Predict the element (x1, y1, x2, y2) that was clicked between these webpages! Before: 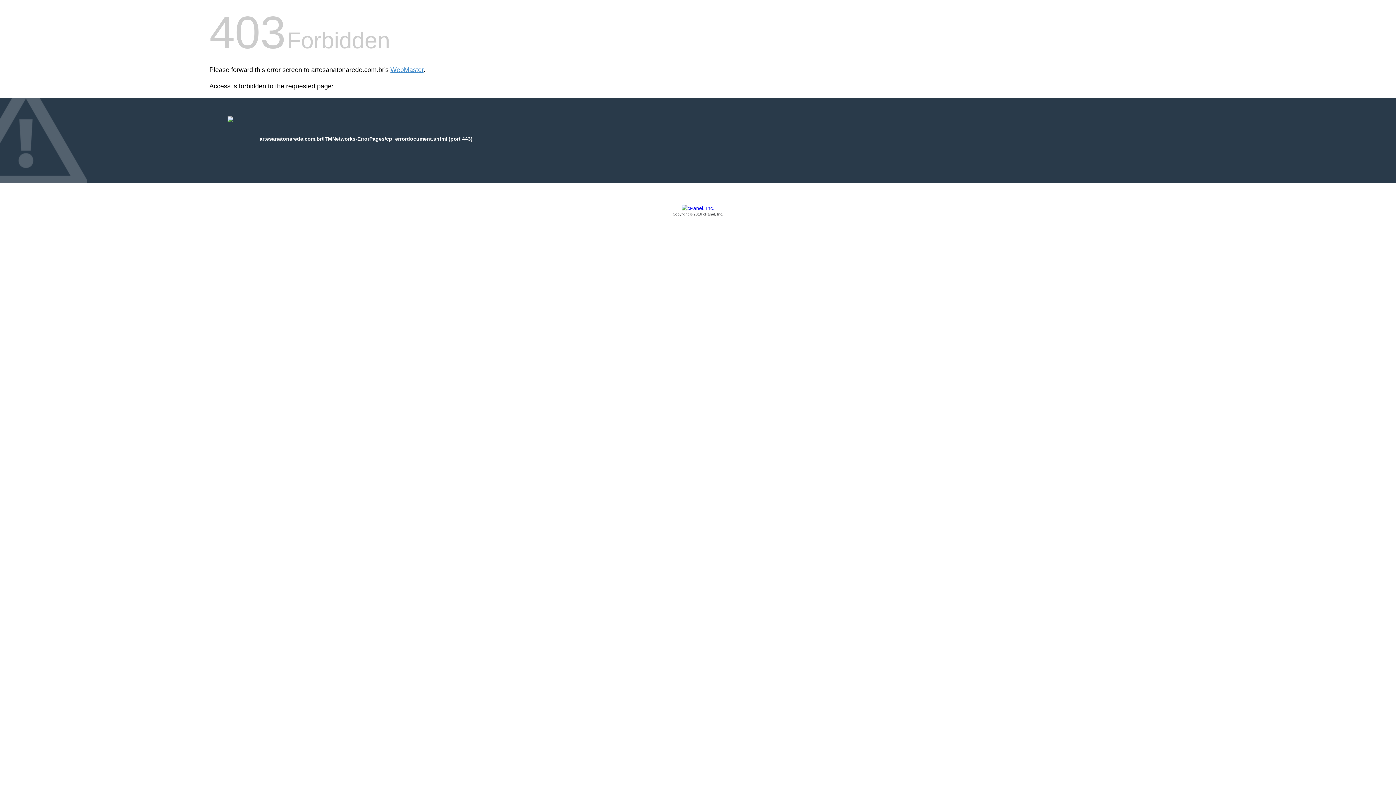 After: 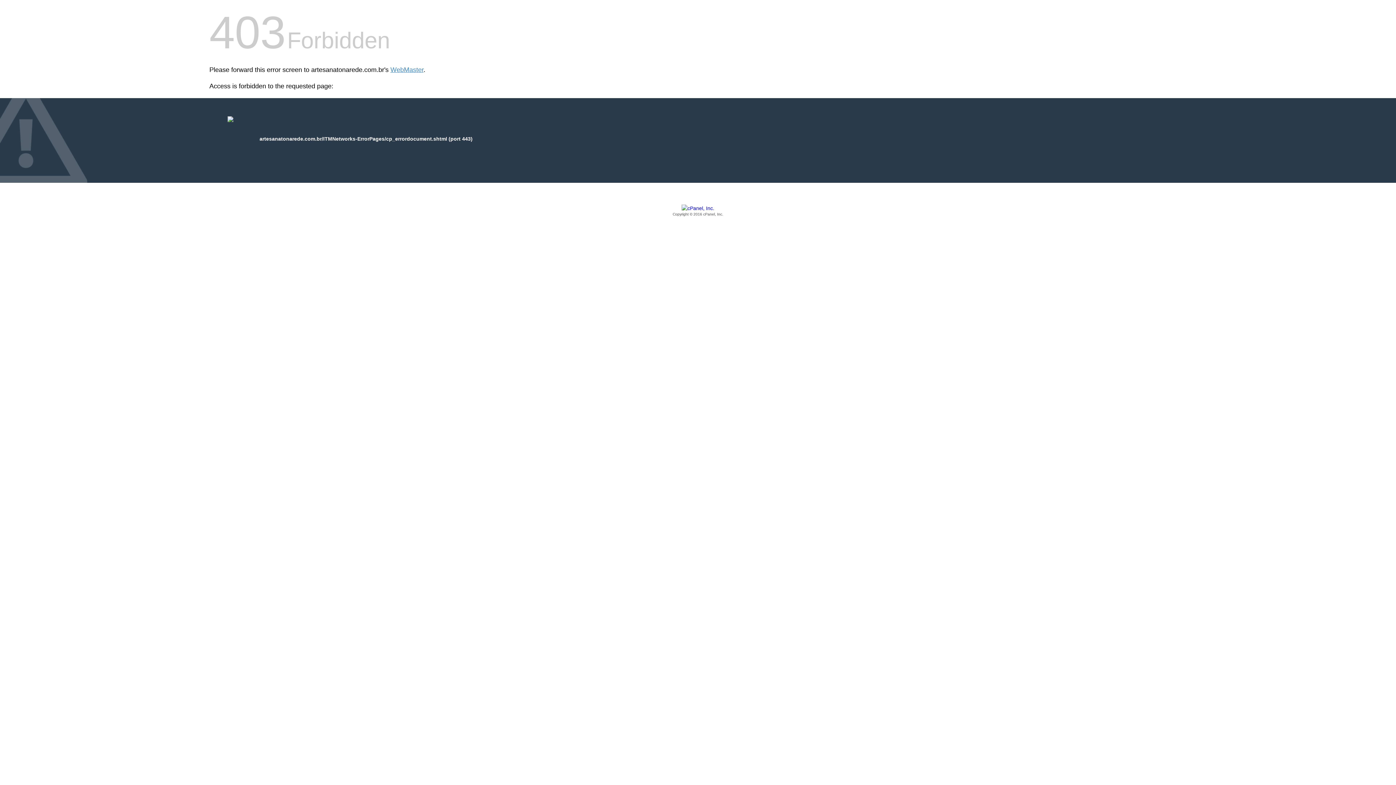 Action: label: Copyright © 2016 cPanel, Inc. bbox: (209, 205, 1186, 217)